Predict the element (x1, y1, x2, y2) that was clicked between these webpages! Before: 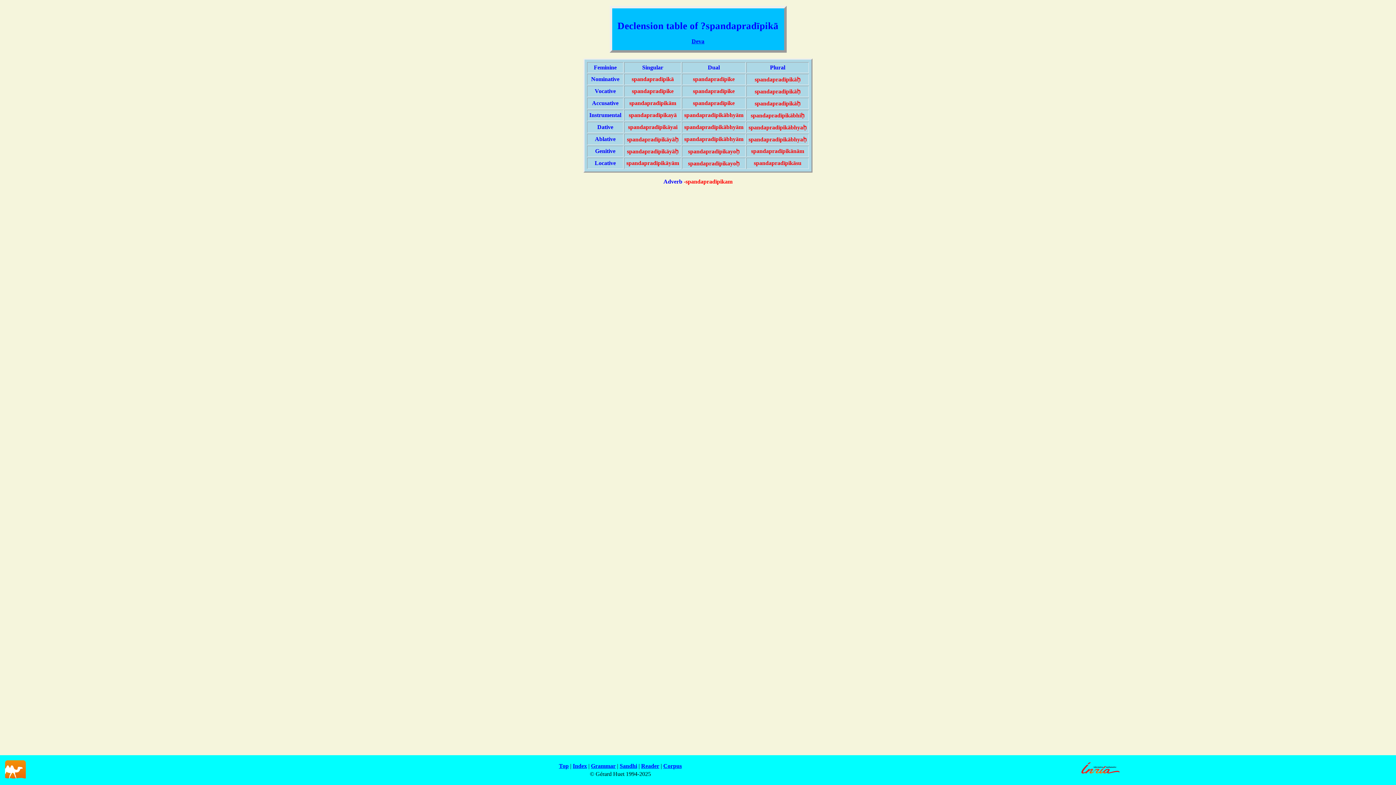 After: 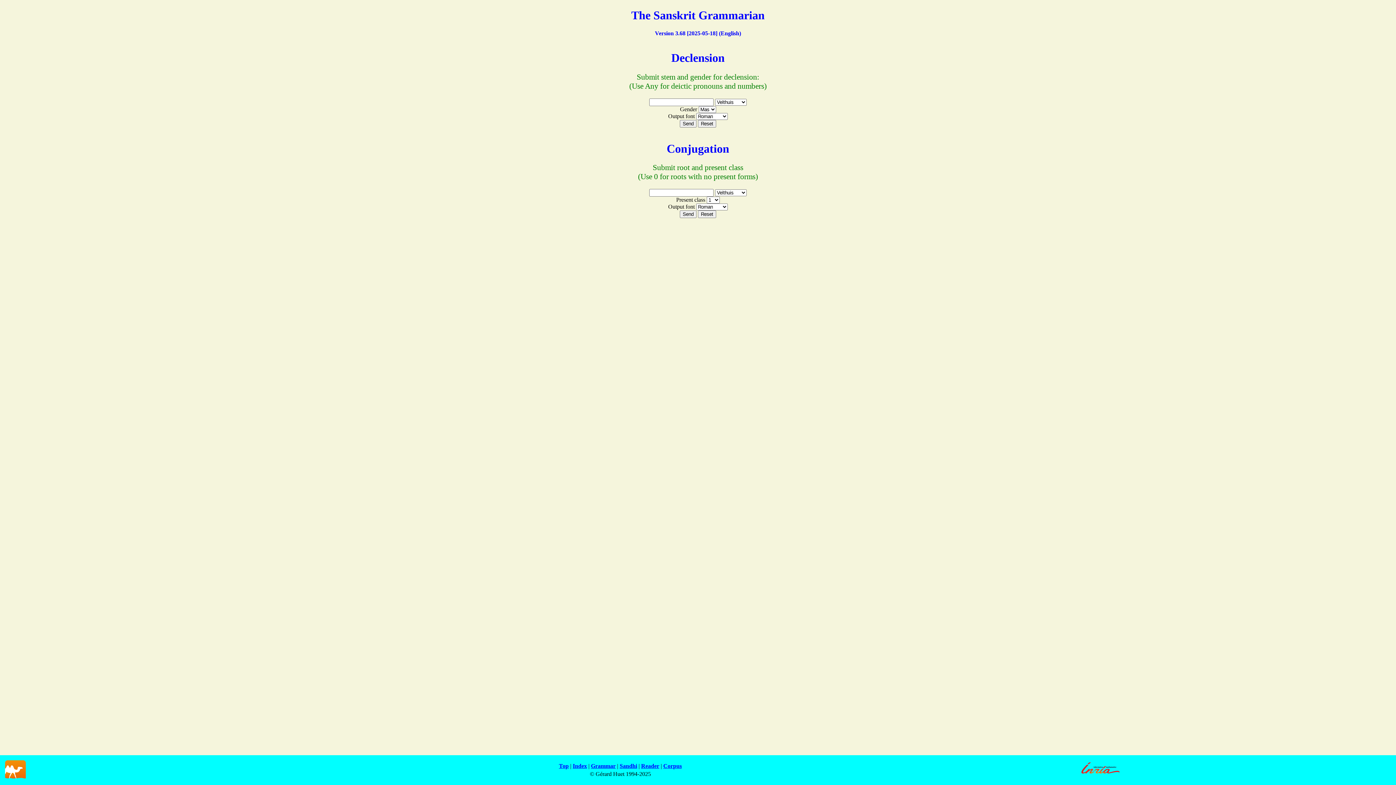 Action: bbox: (591, 763, 615, 769) label: Grammar